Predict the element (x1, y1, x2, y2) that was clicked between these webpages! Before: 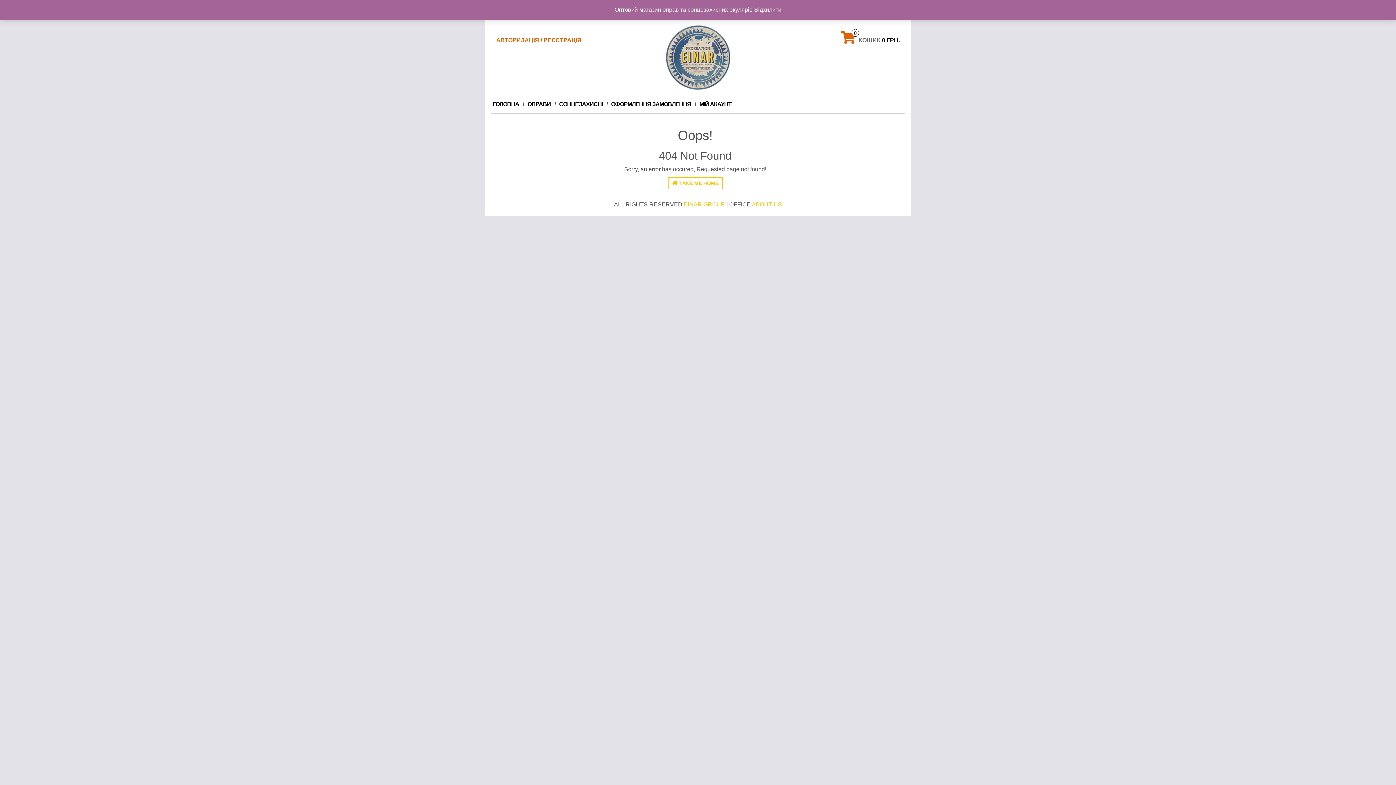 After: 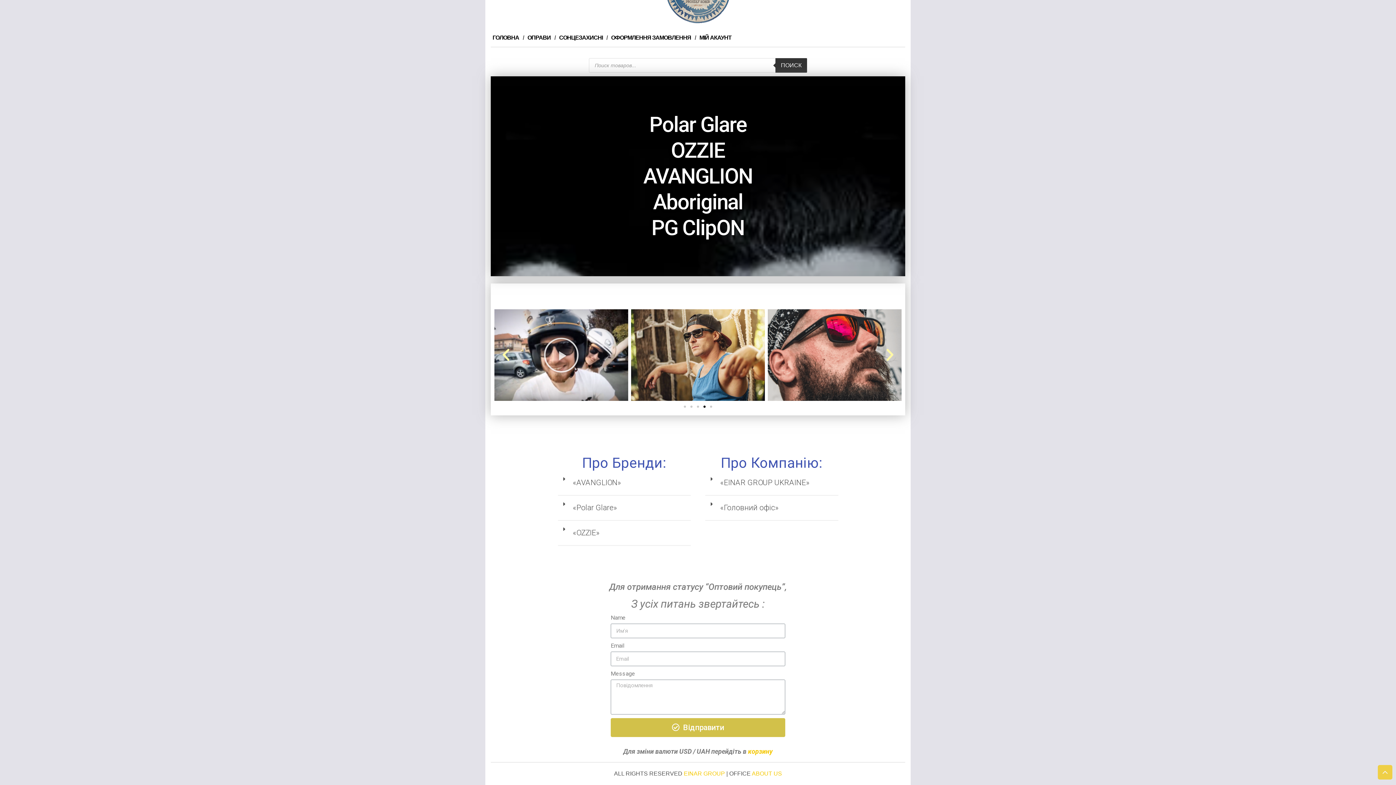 Action: label: ABOUT US bbox: (752, 201, 782, 207)